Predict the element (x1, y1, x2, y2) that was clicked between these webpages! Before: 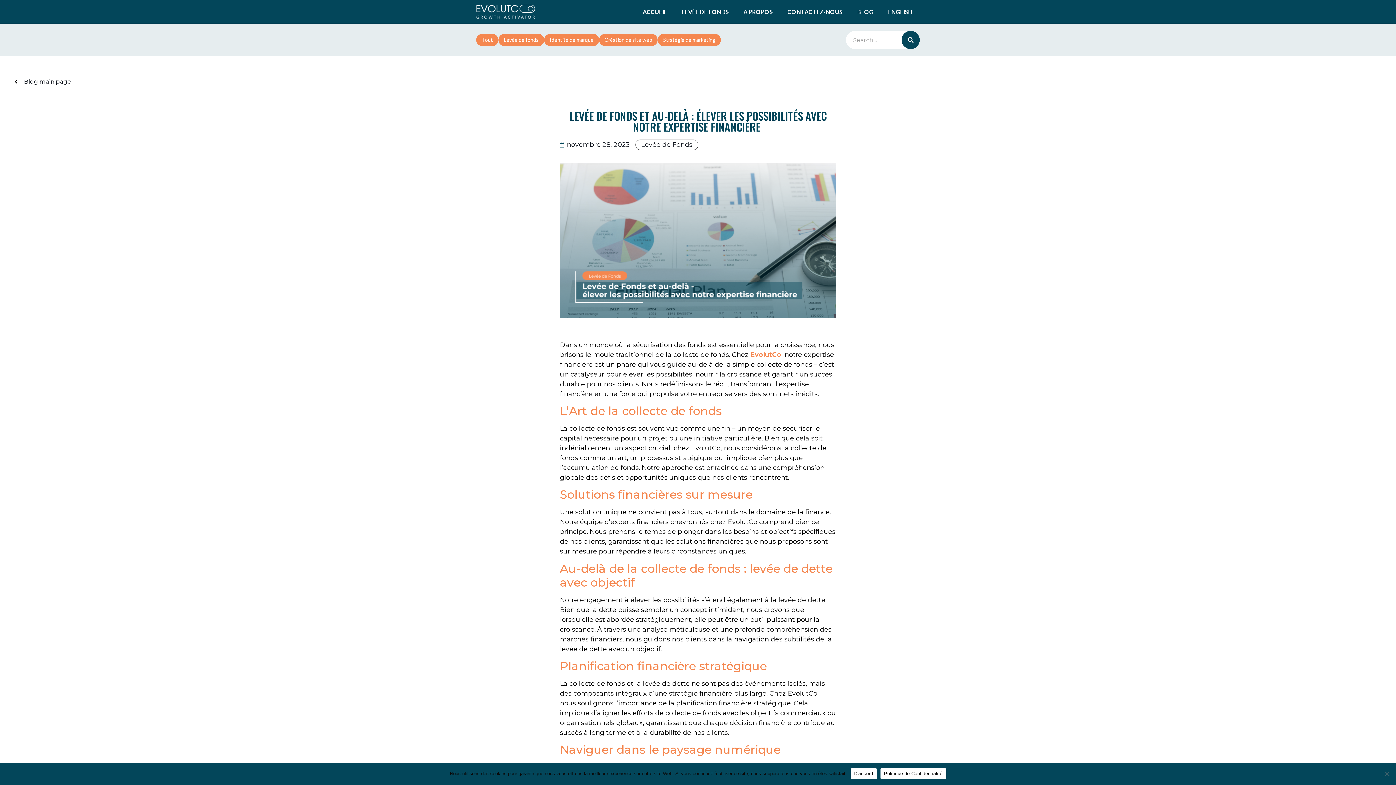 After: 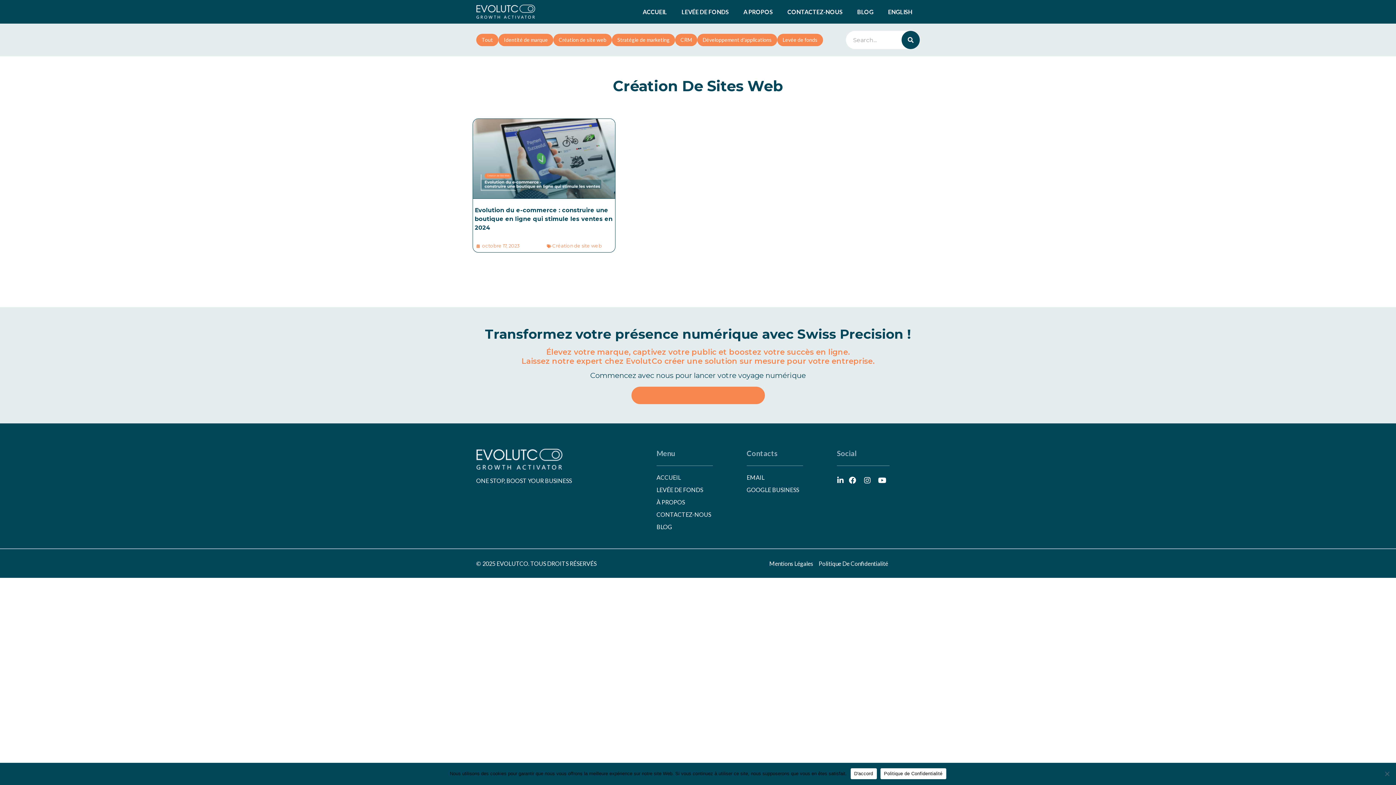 Action: label: Création de site web bbox: (599, 33, 657, 46)